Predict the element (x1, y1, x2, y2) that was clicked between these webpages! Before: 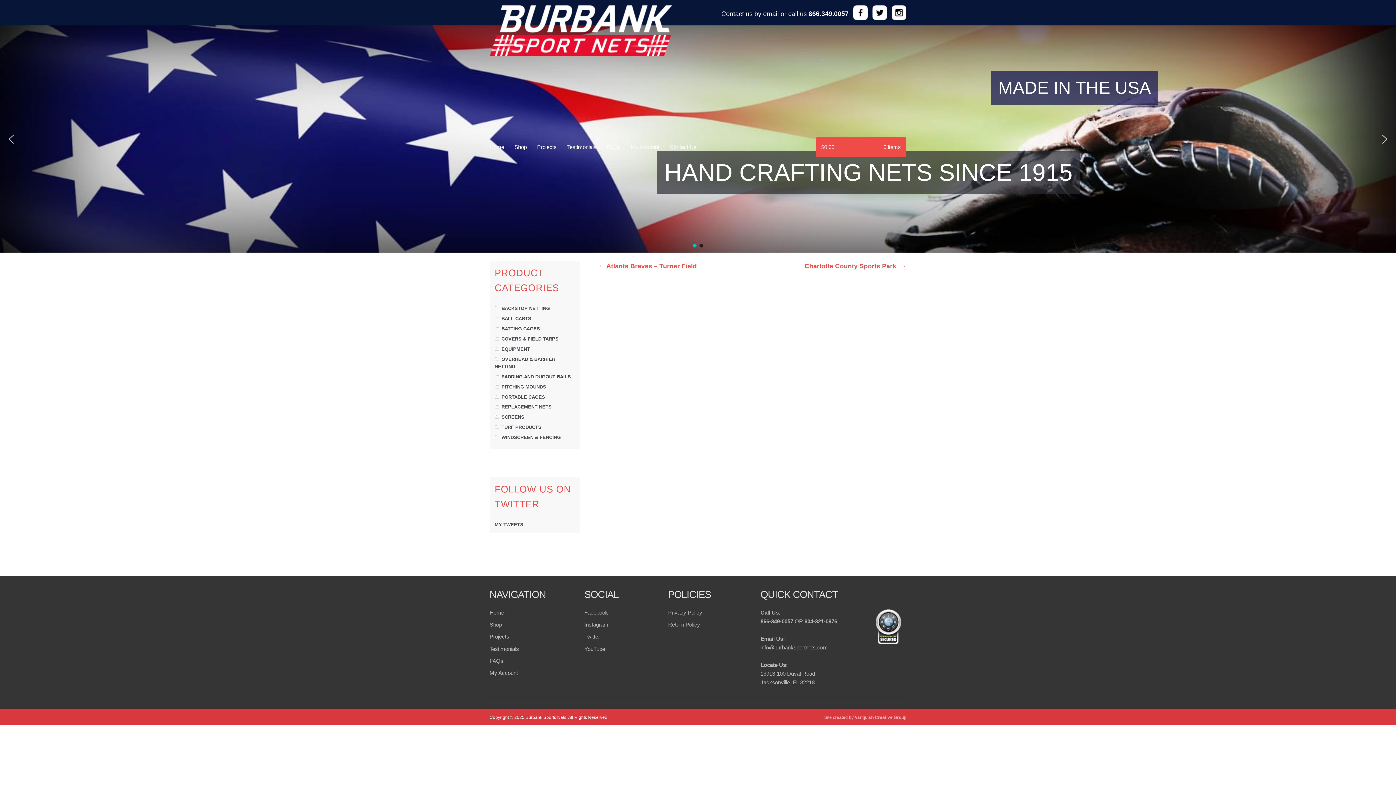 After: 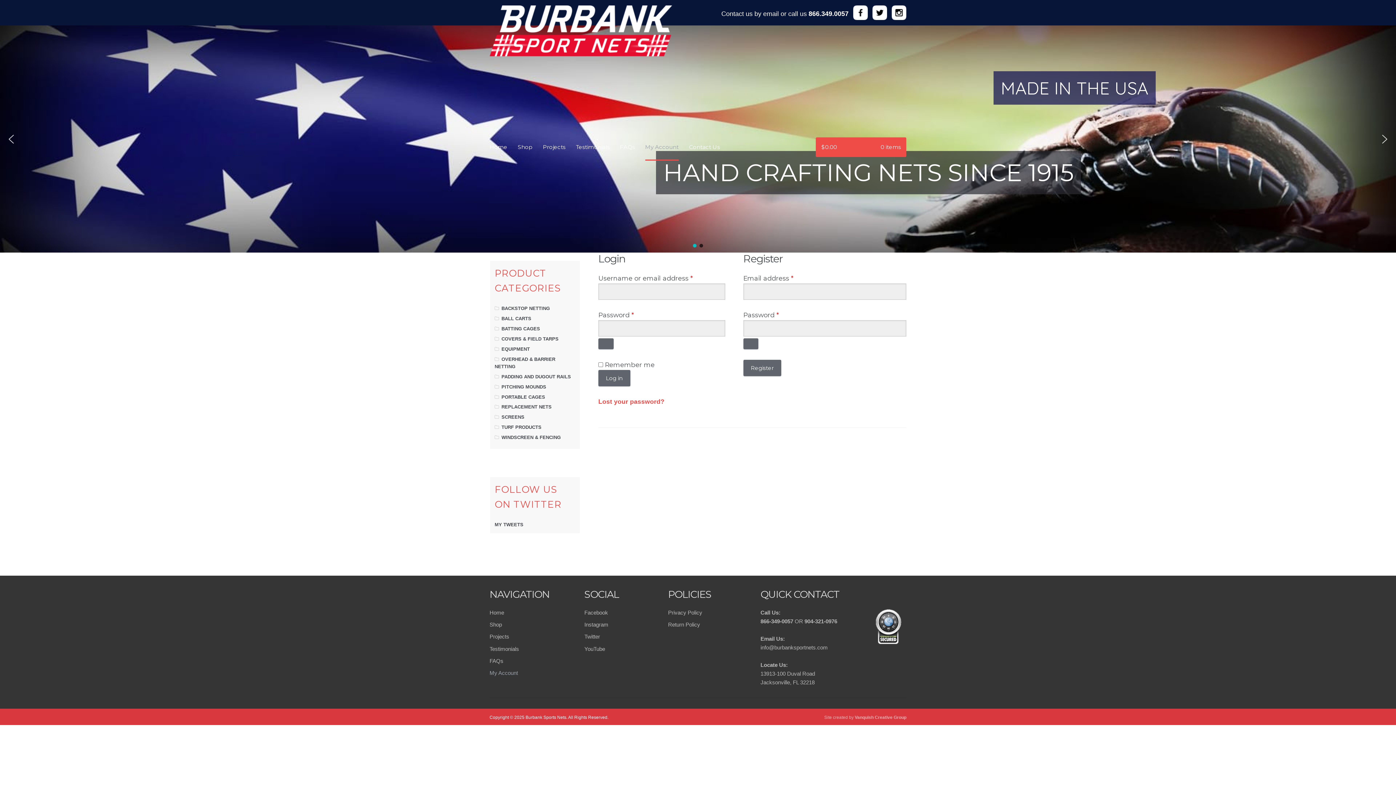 Action: label: My Account bbox: (631, 134, 659, 160)